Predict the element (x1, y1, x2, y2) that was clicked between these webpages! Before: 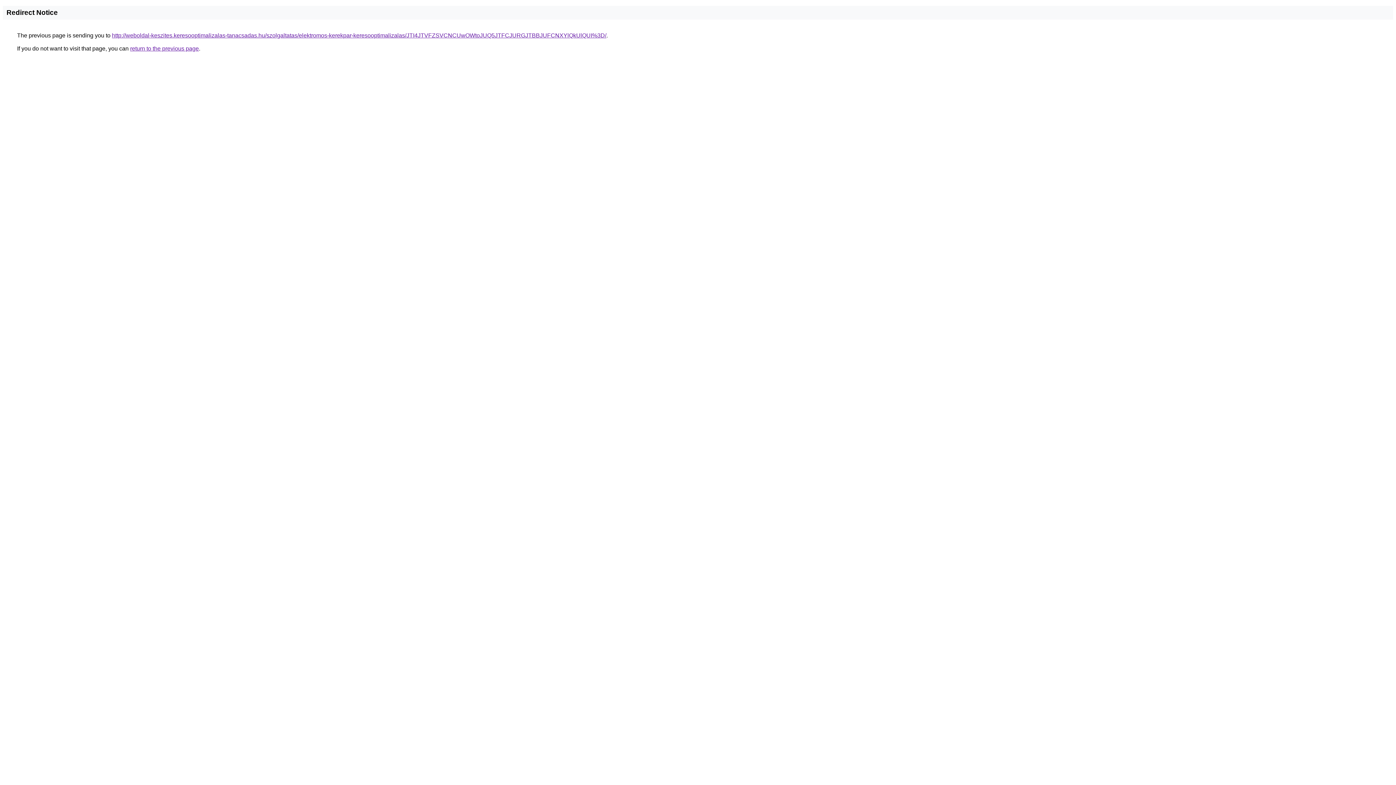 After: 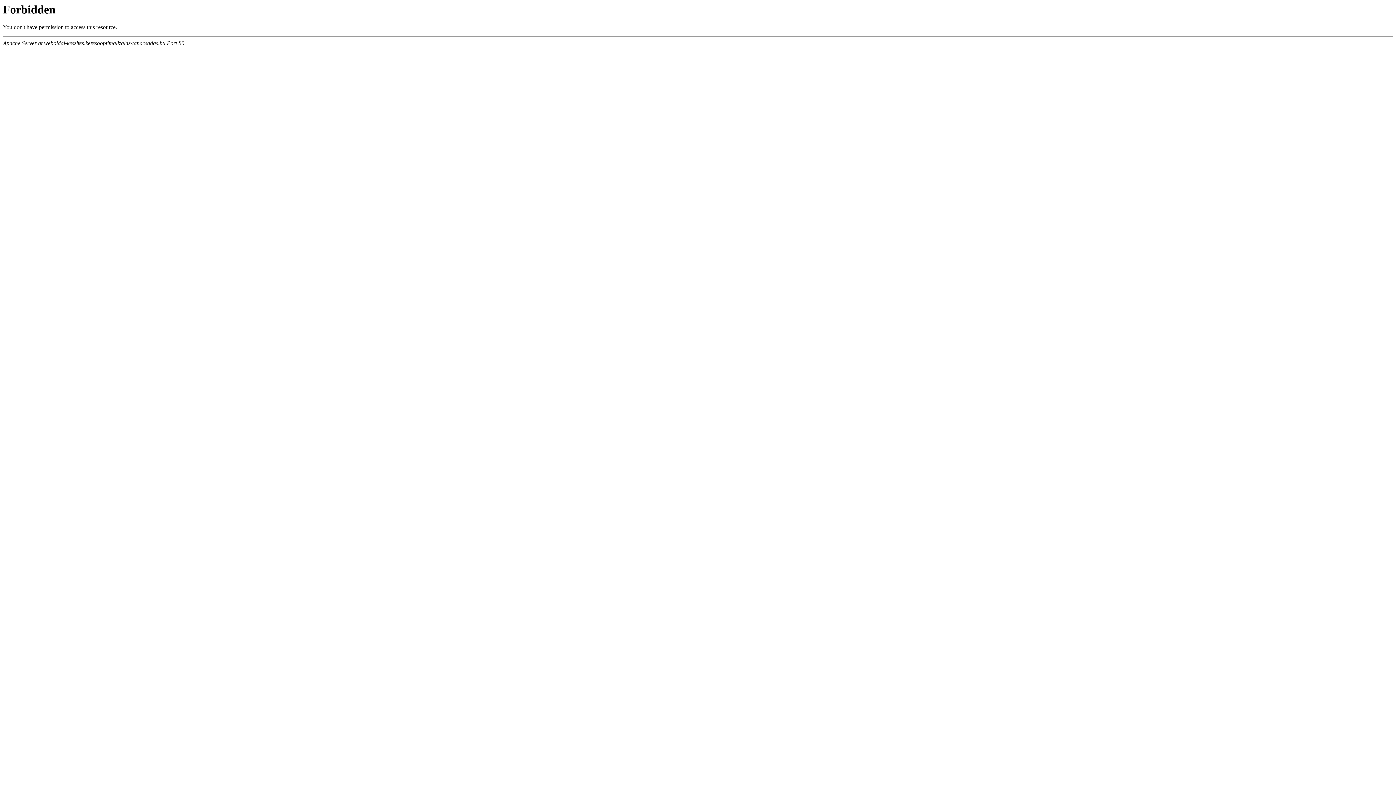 Action: bbox: (112, 32, 606, 38) label: http://weboldal-keszites.keresooptimalizalas-tanacsadas.hu/szolgaltatas/elektromos-kerekpar-keresooptimalizalas/JTI4JTVFZSVCNCUwOWtoJUQ5JTFCJURGJTBBJUFCNXYlQkUlQUI%3D/